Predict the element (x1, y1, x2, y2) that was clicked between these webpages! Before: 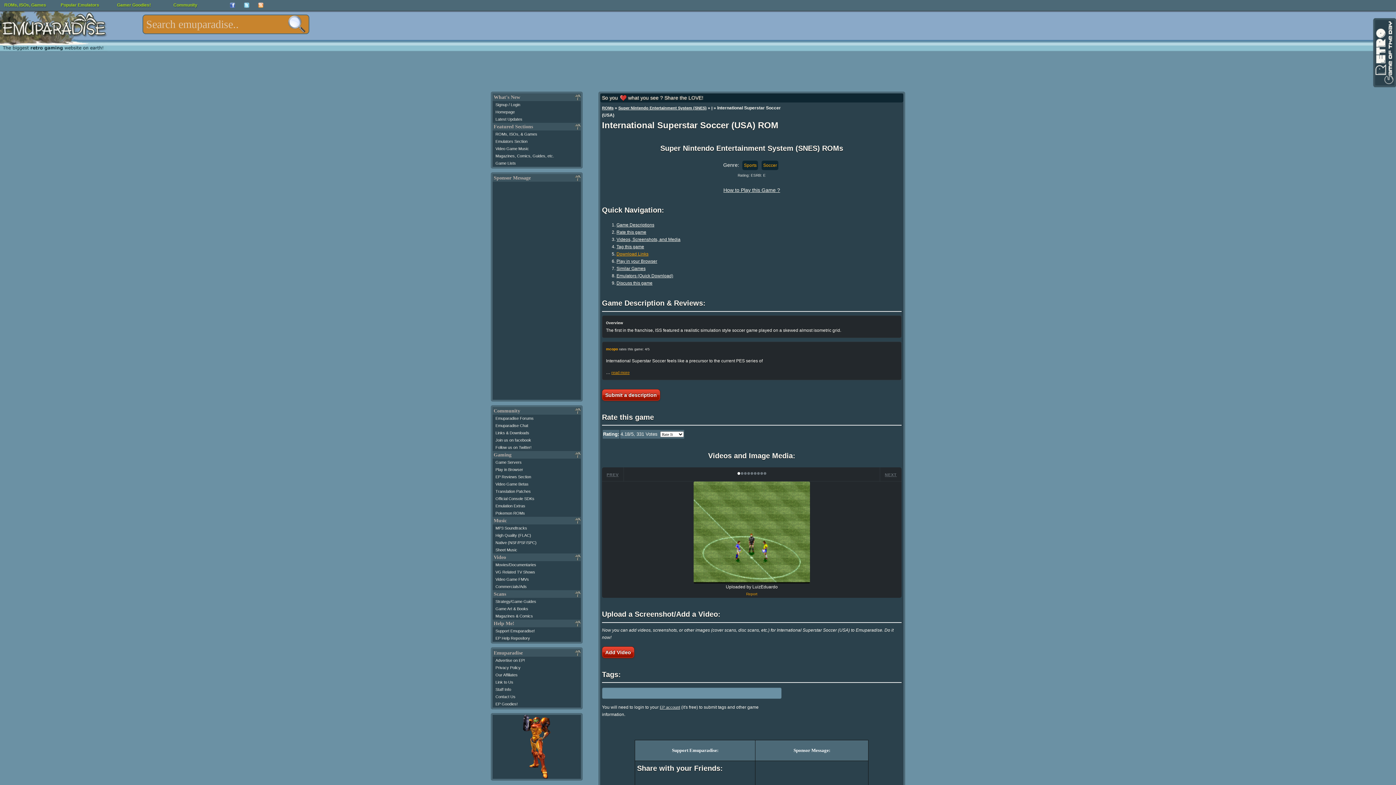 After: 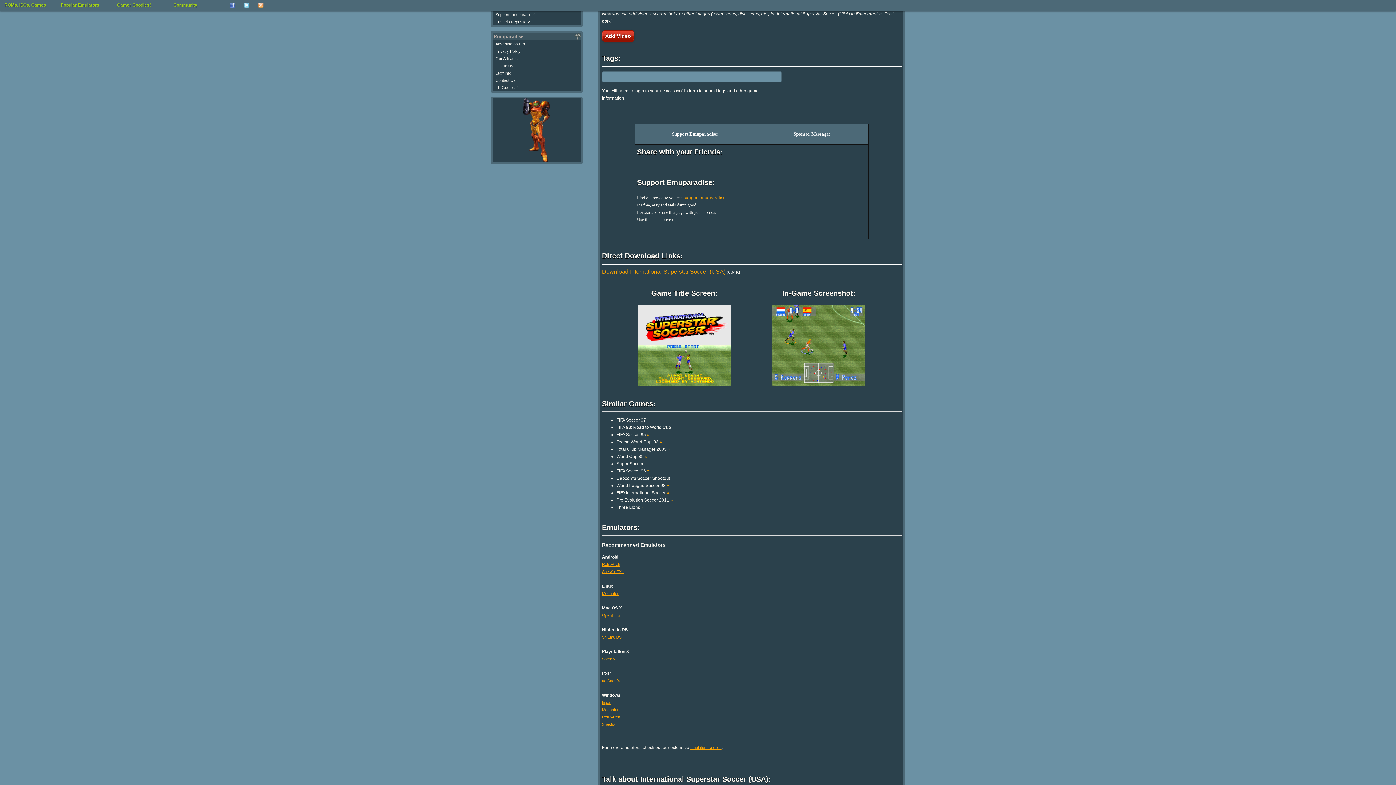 Action: bbox: (616, 251, 648, 256) label: Download Links